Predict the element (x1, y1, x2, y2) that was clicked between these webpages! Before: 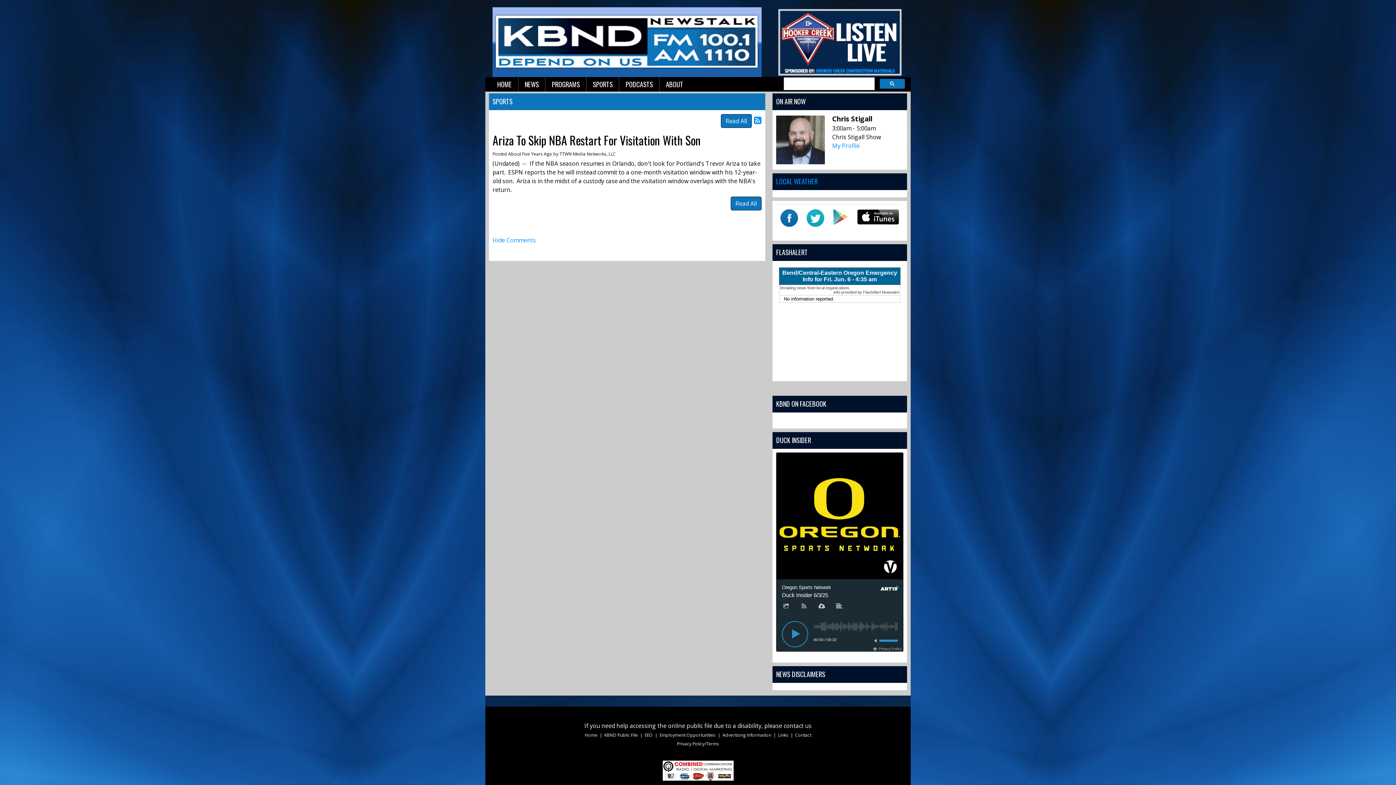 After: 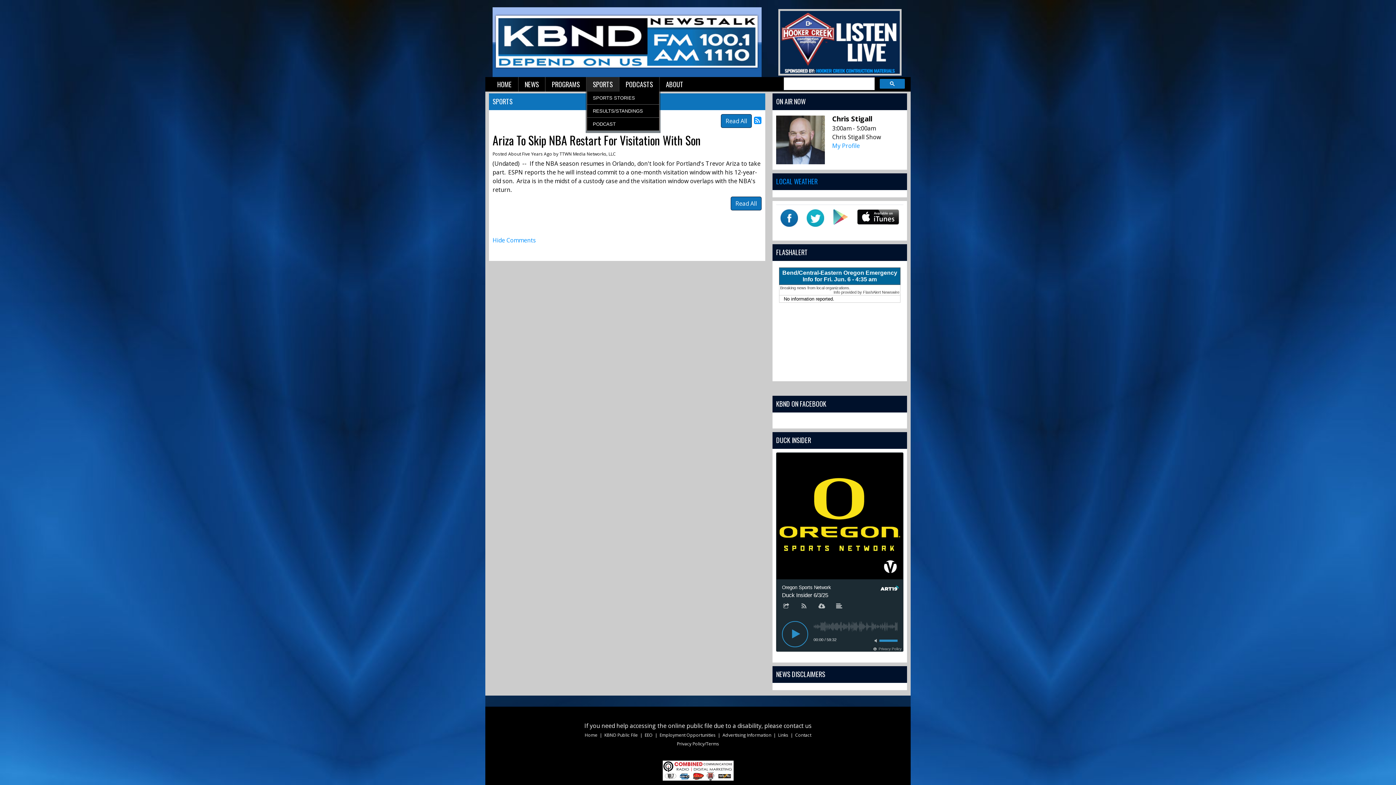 Action: bbox: (586, 77, 619, 91) label: SPORTS